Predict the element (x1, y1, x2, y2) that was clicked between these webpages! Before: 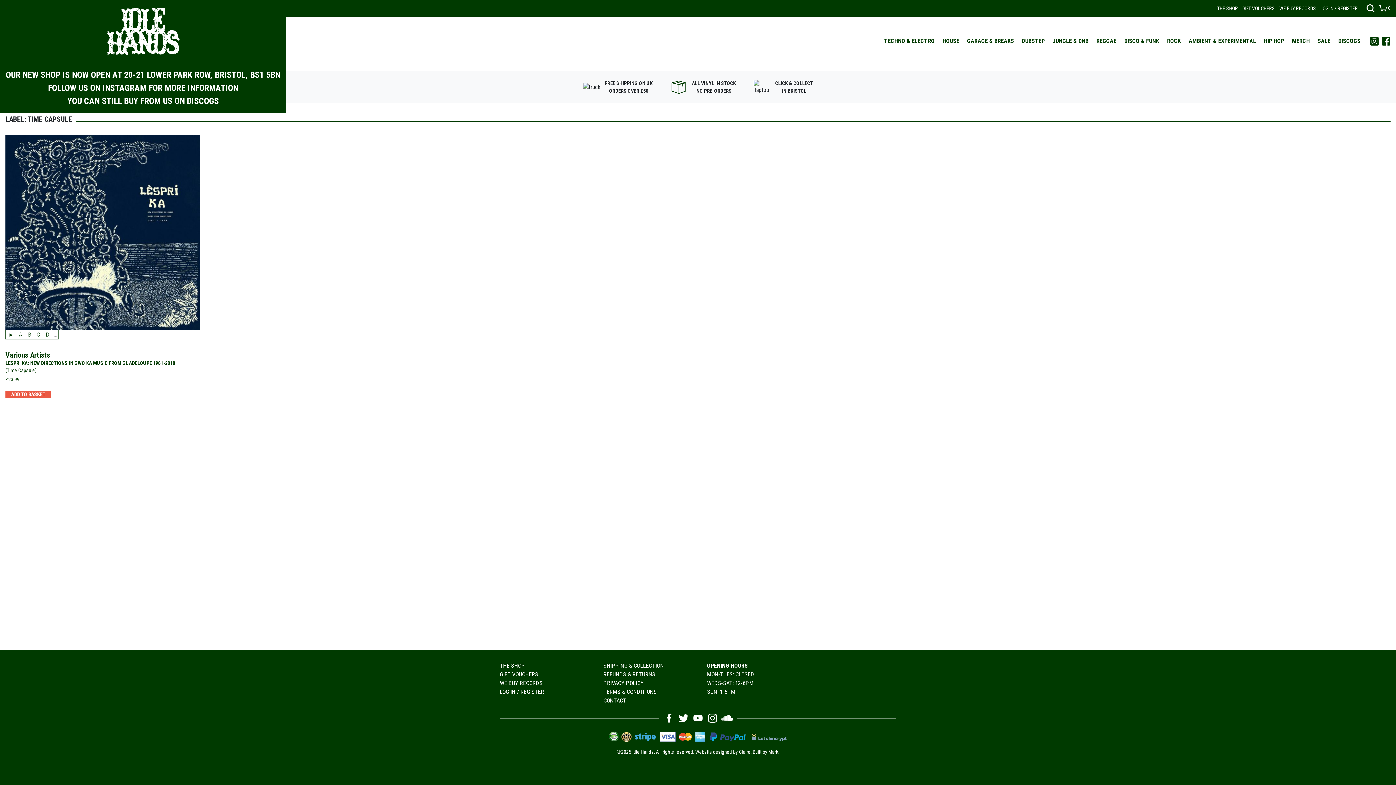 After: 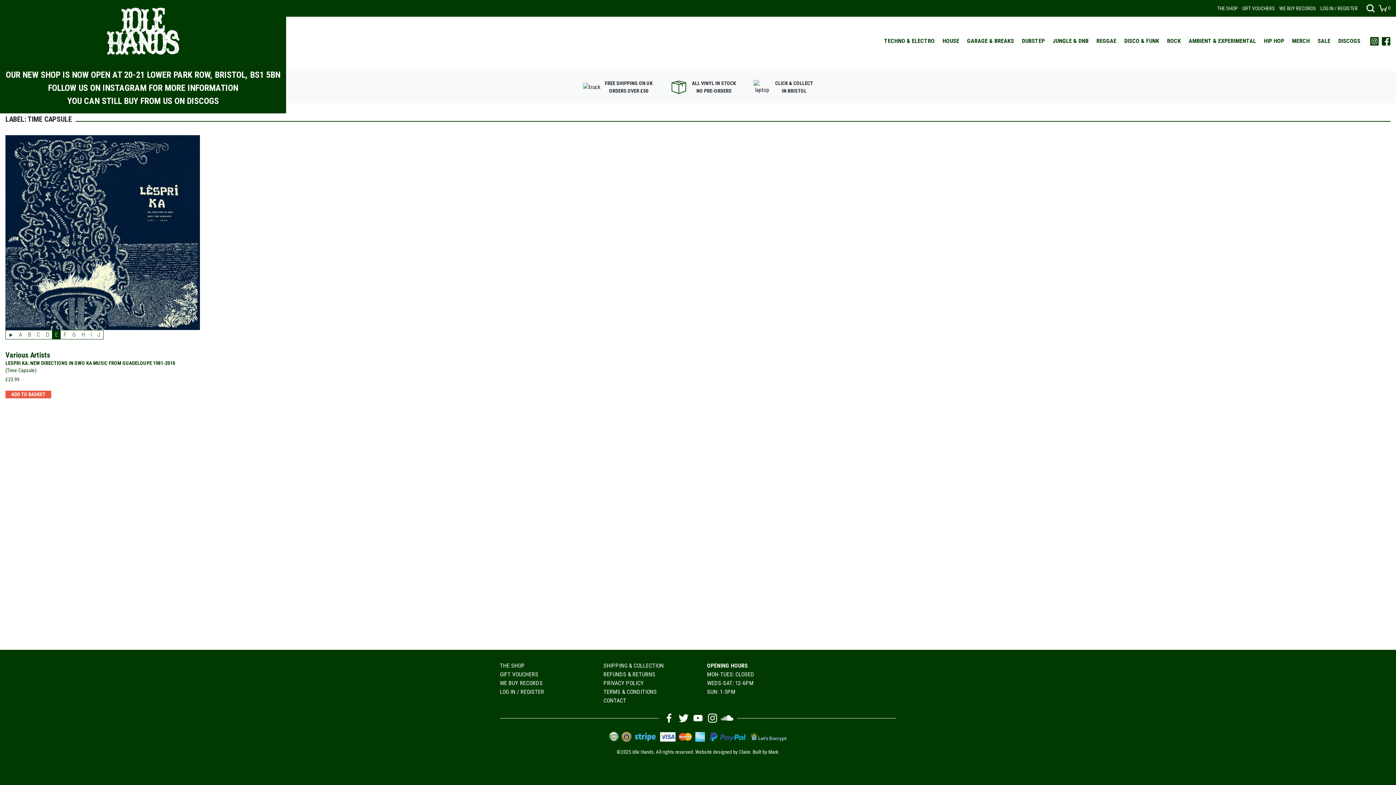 Action: bbox: (52, 330, 58, 339) label: …